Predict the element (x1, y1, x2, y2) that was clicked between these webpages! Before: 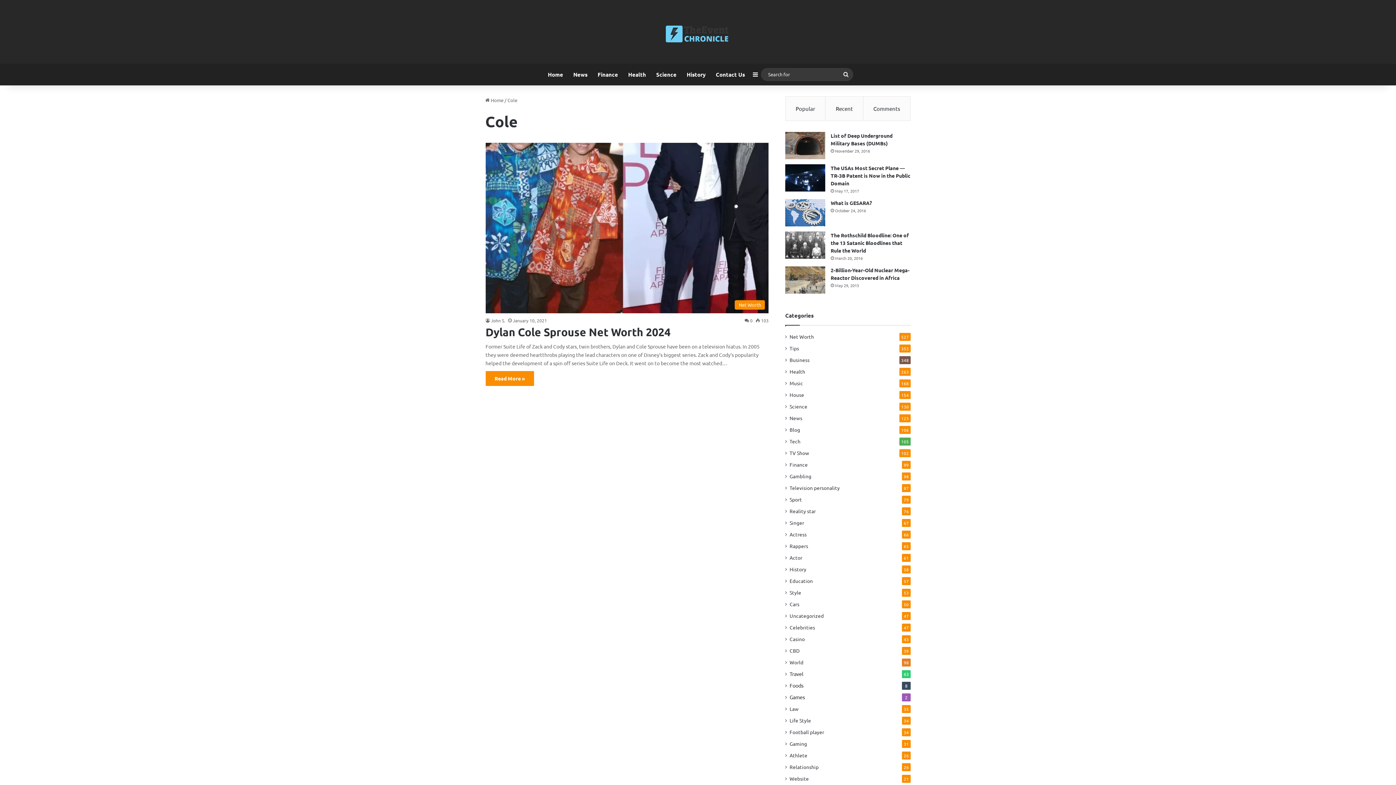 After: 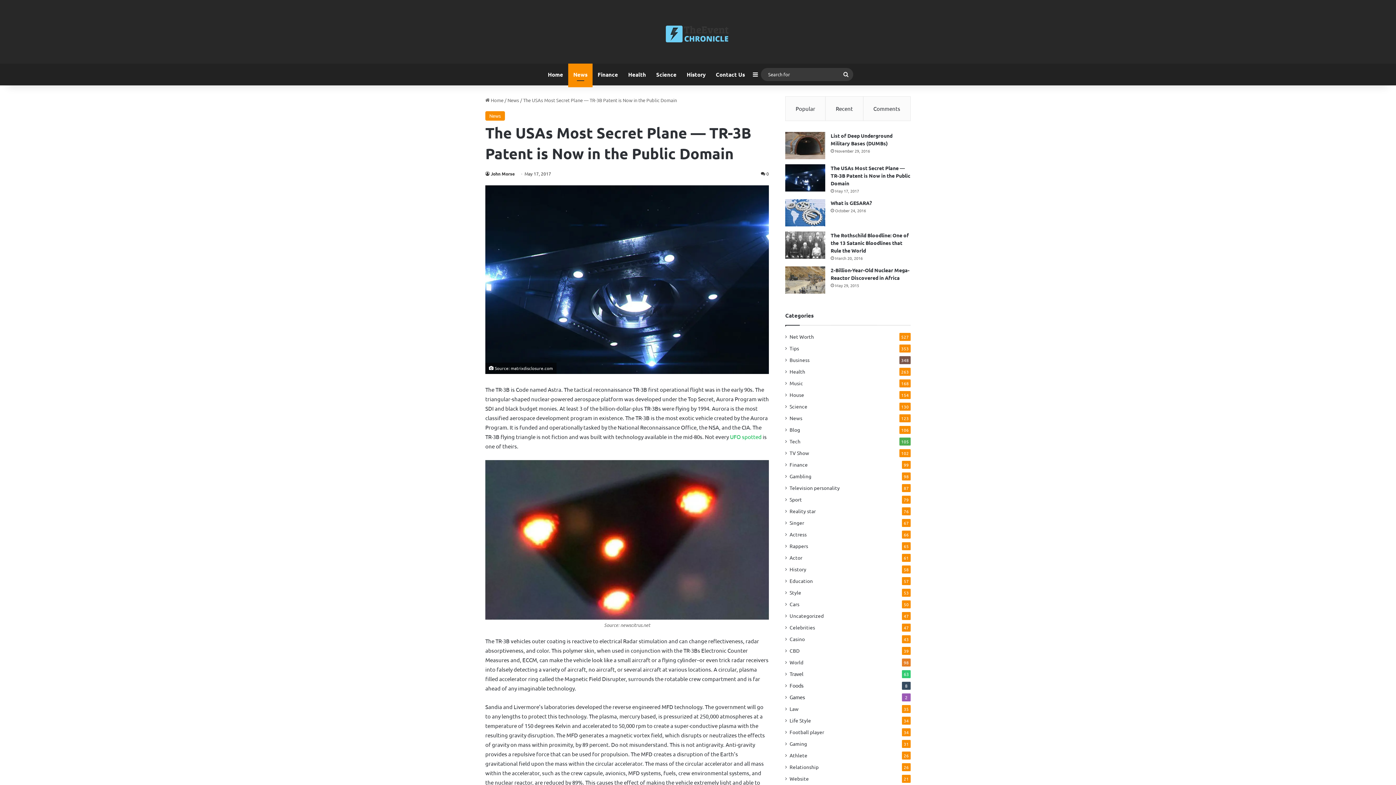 Action: bbox: (830, 164, 910, 186) label: The USAs Most Secret Plane — TR-3B Patent is Now in the Public Domain